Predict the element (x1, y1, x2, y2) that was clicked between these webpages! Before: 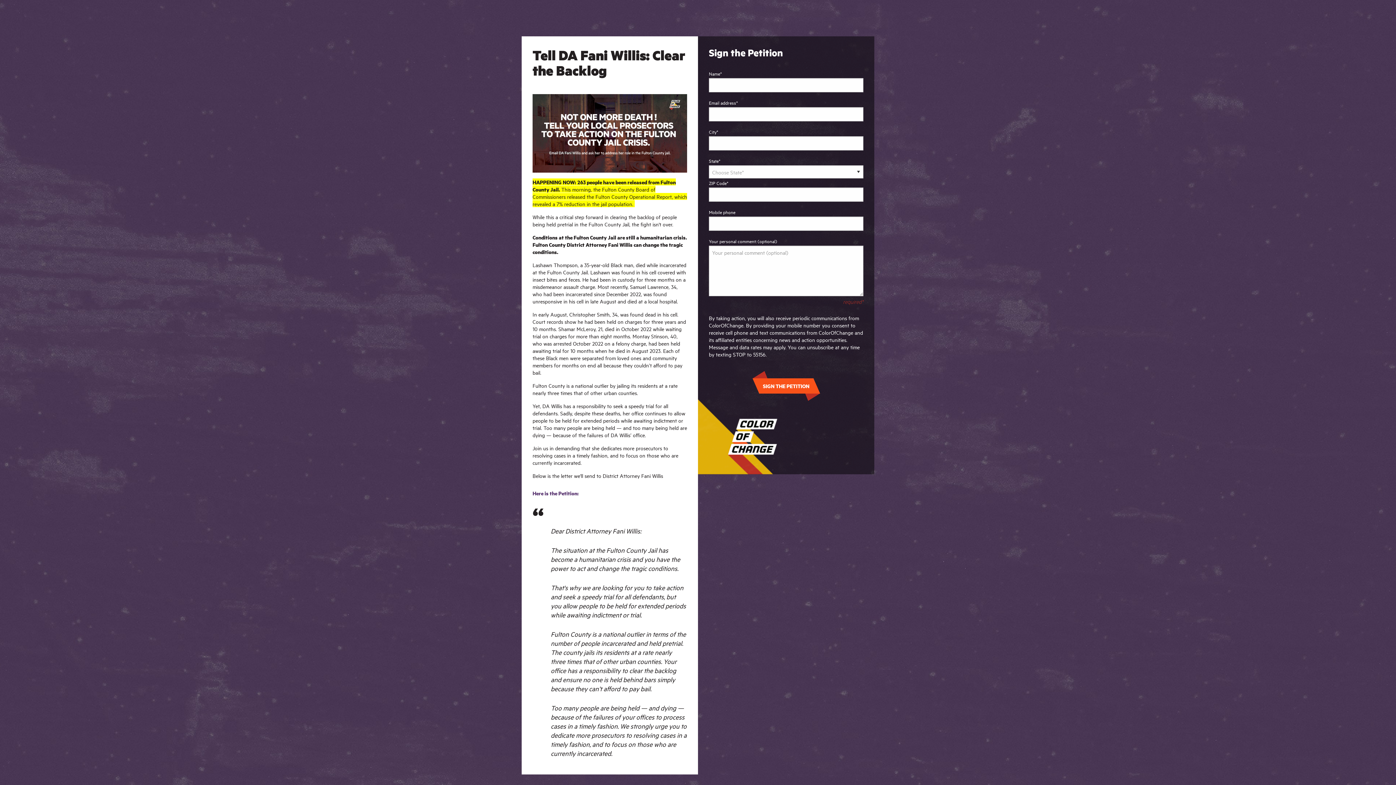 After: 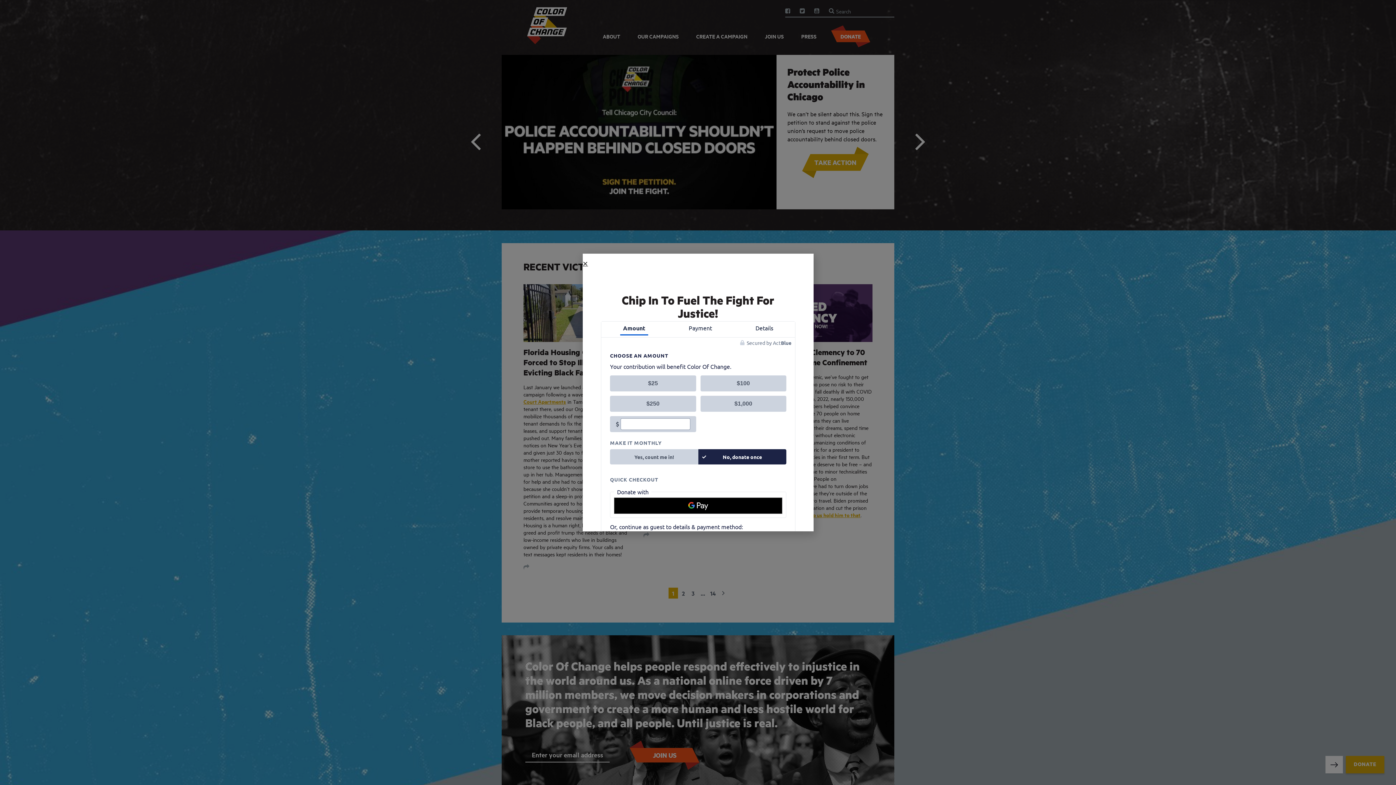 Action: bbox: (709, 432, 791, 439)